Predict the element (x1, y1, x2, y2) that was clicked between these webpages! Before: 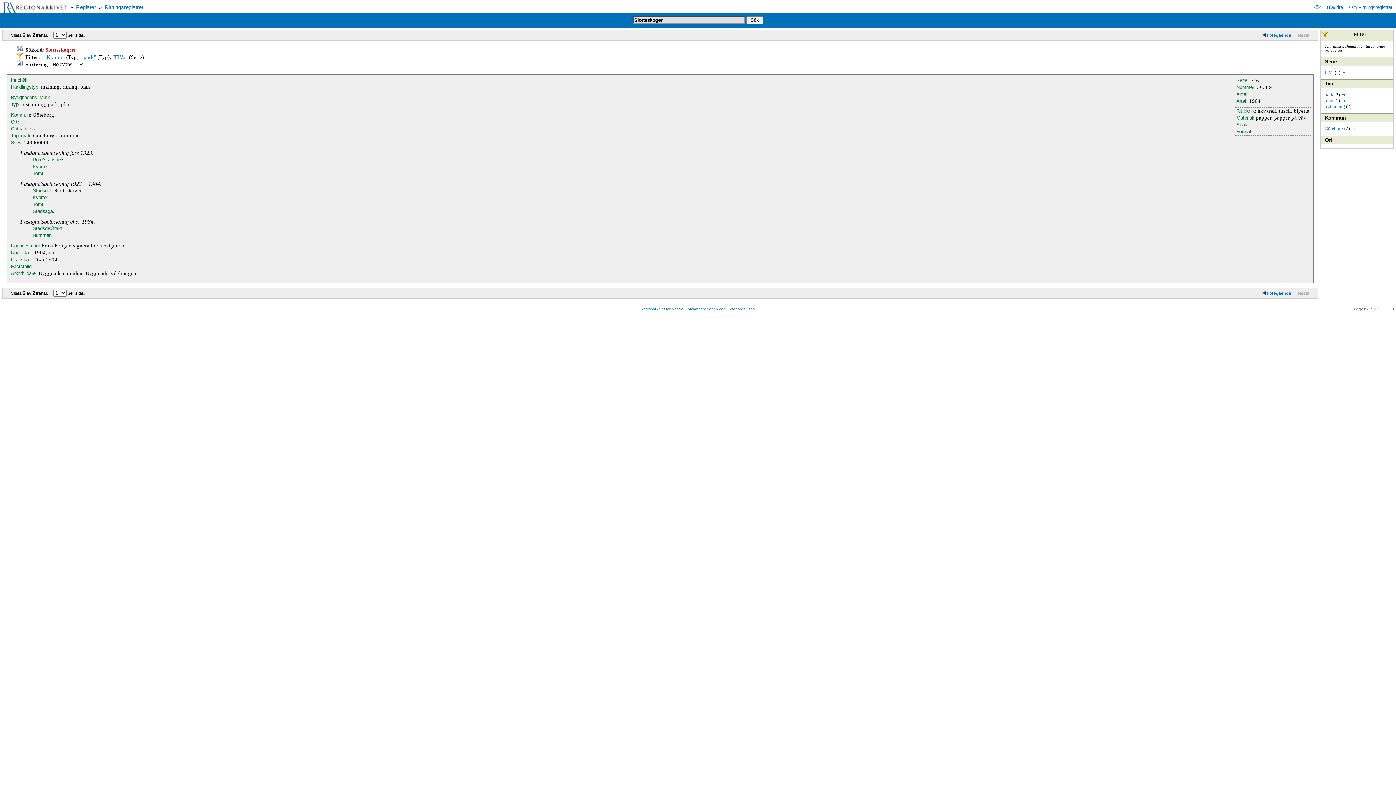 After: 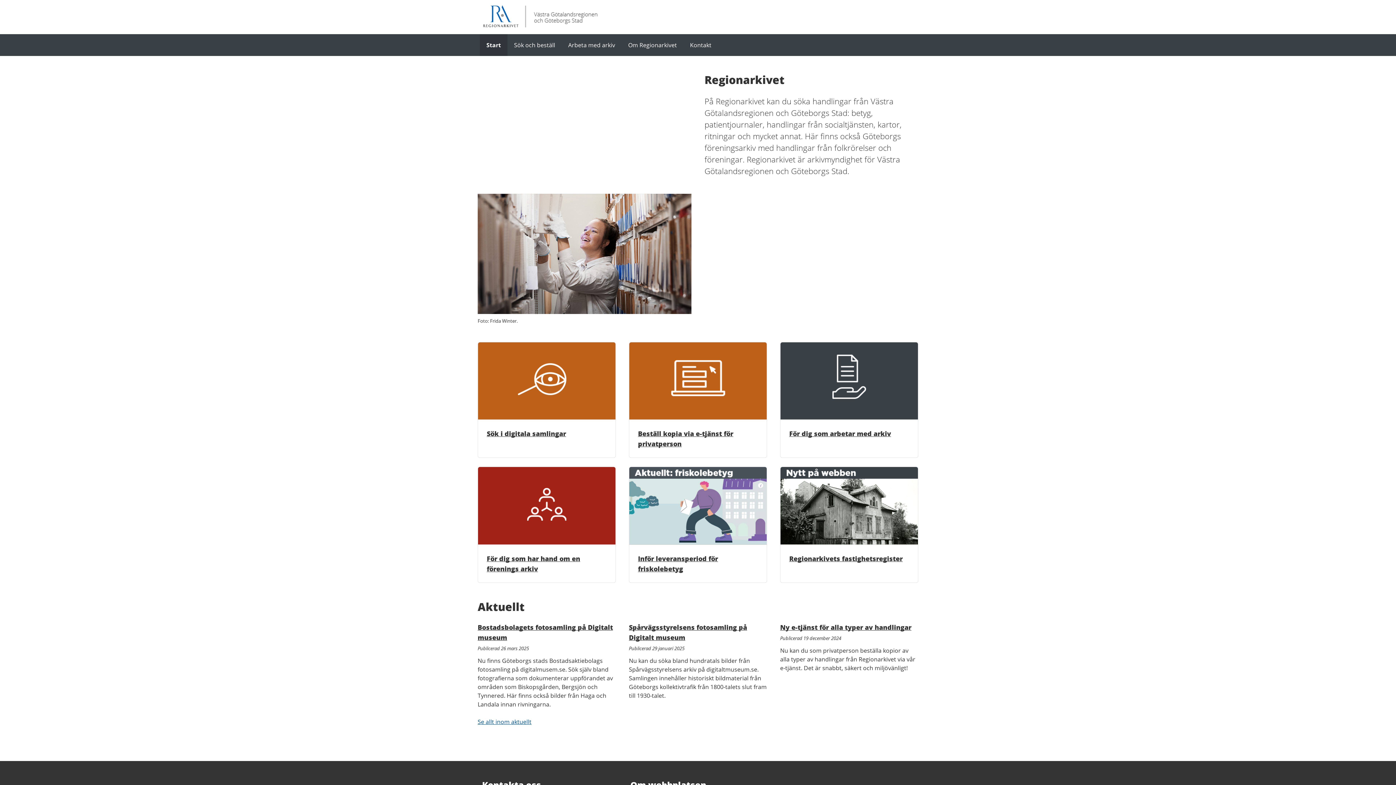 Action: bbox: (3, 7, 66, 13)